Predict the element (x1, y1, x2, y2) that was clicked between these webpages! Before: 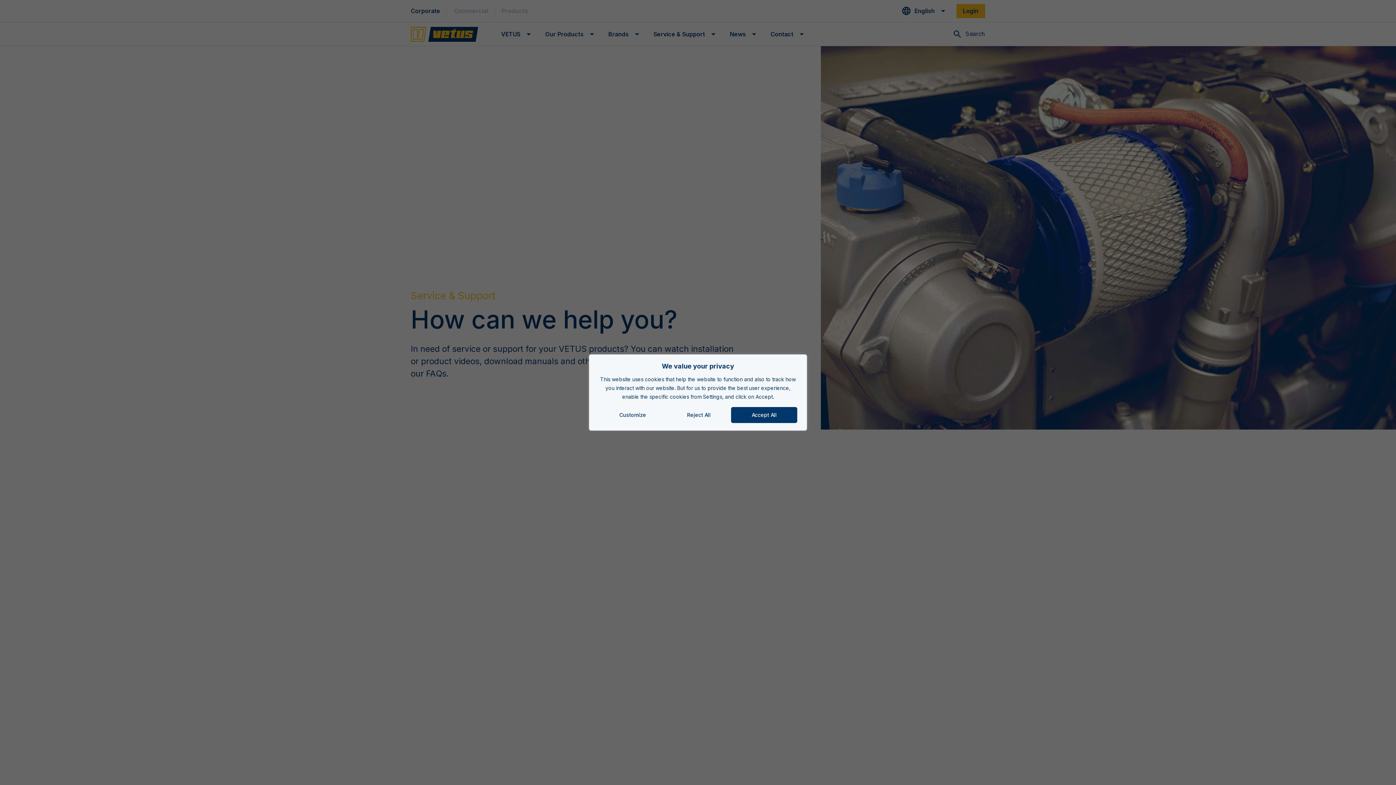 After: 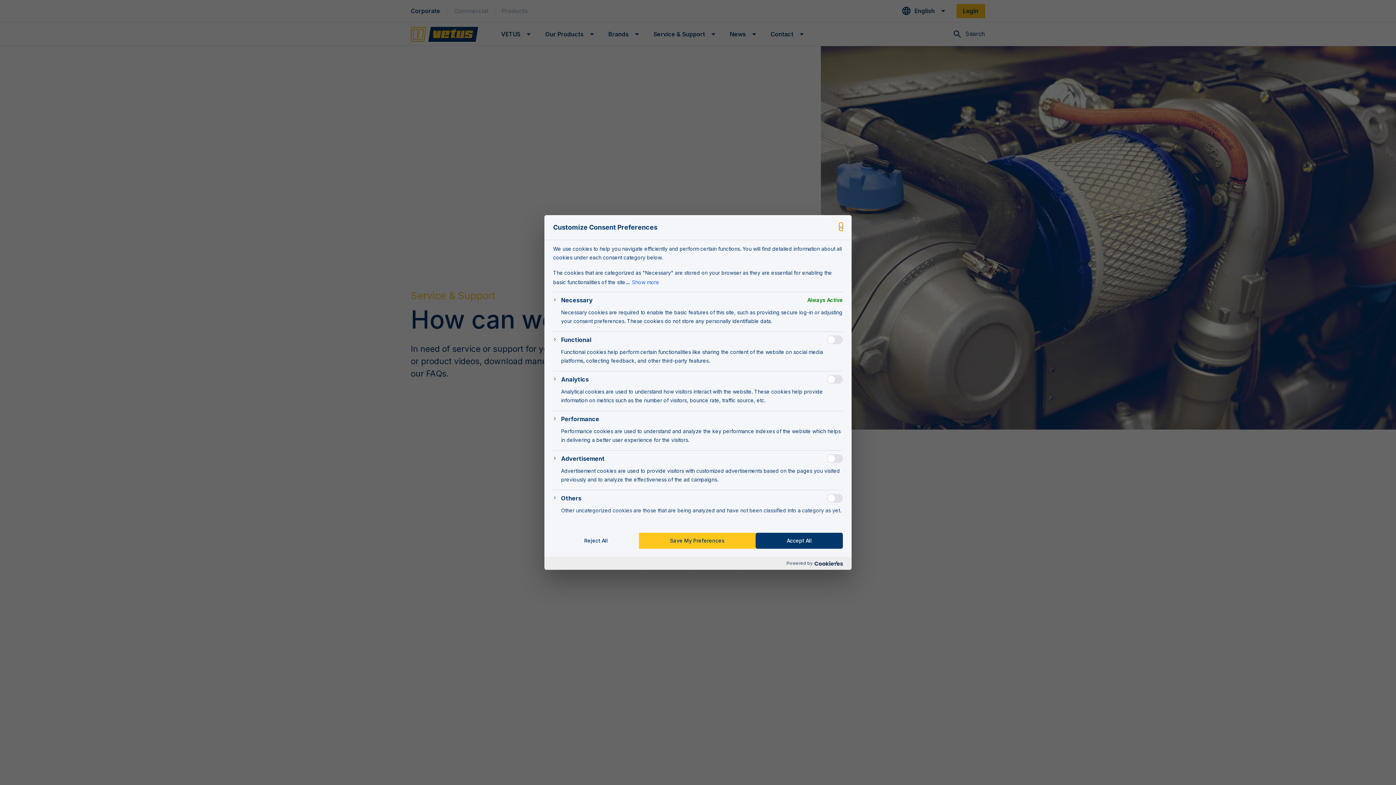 Action: bbox: (598, 407, 666, 423) label: Customize